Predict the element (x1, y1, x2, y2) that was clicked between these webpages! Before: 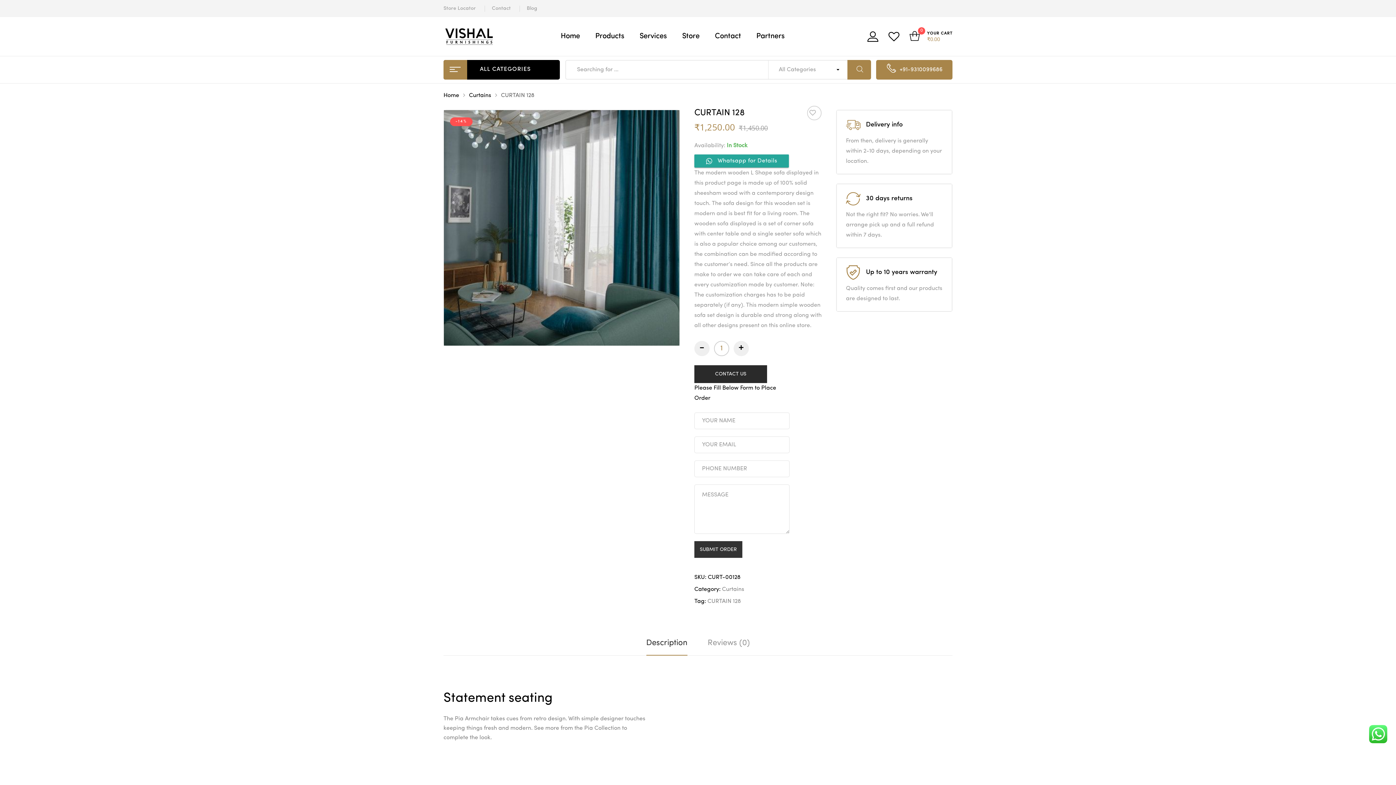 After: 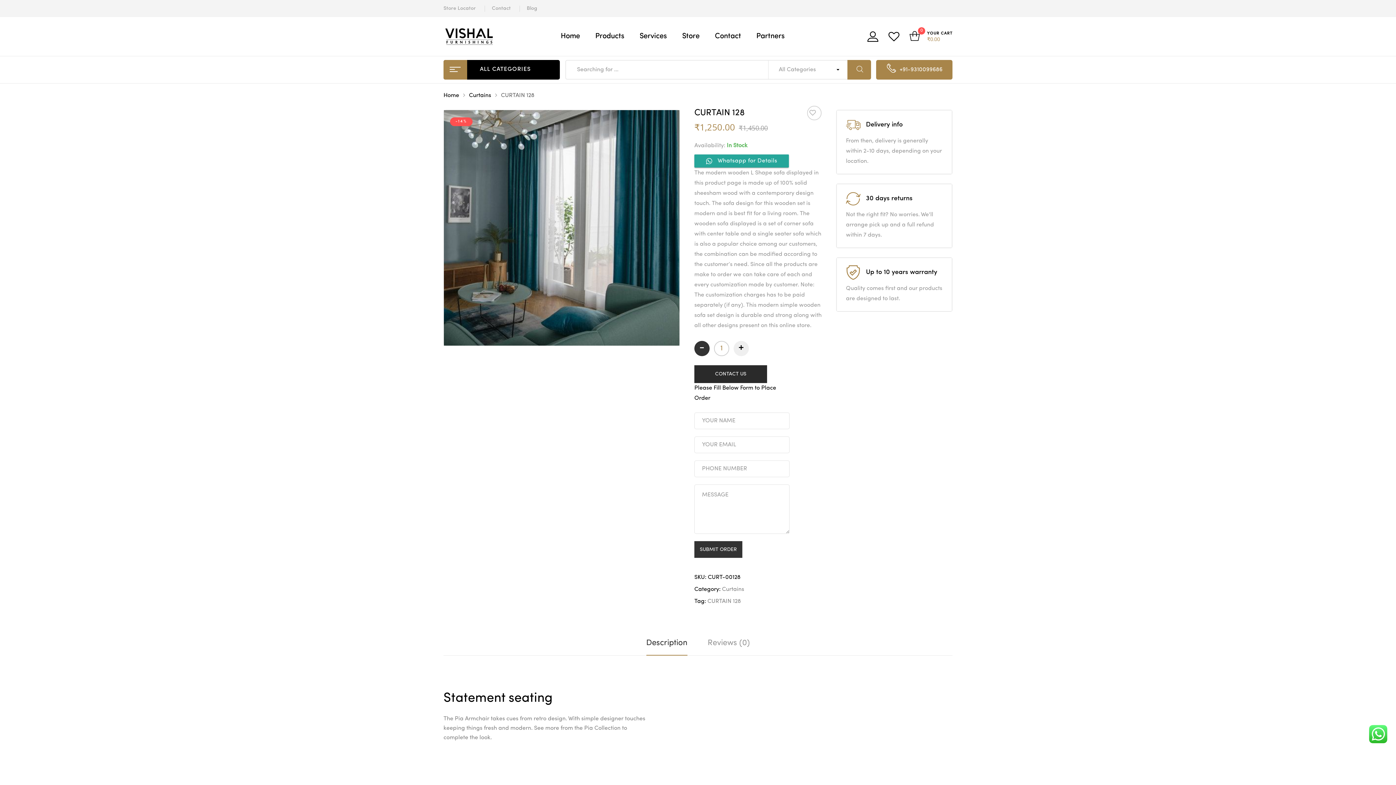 Action: label: - bbox: (694, 340, 709, 356)